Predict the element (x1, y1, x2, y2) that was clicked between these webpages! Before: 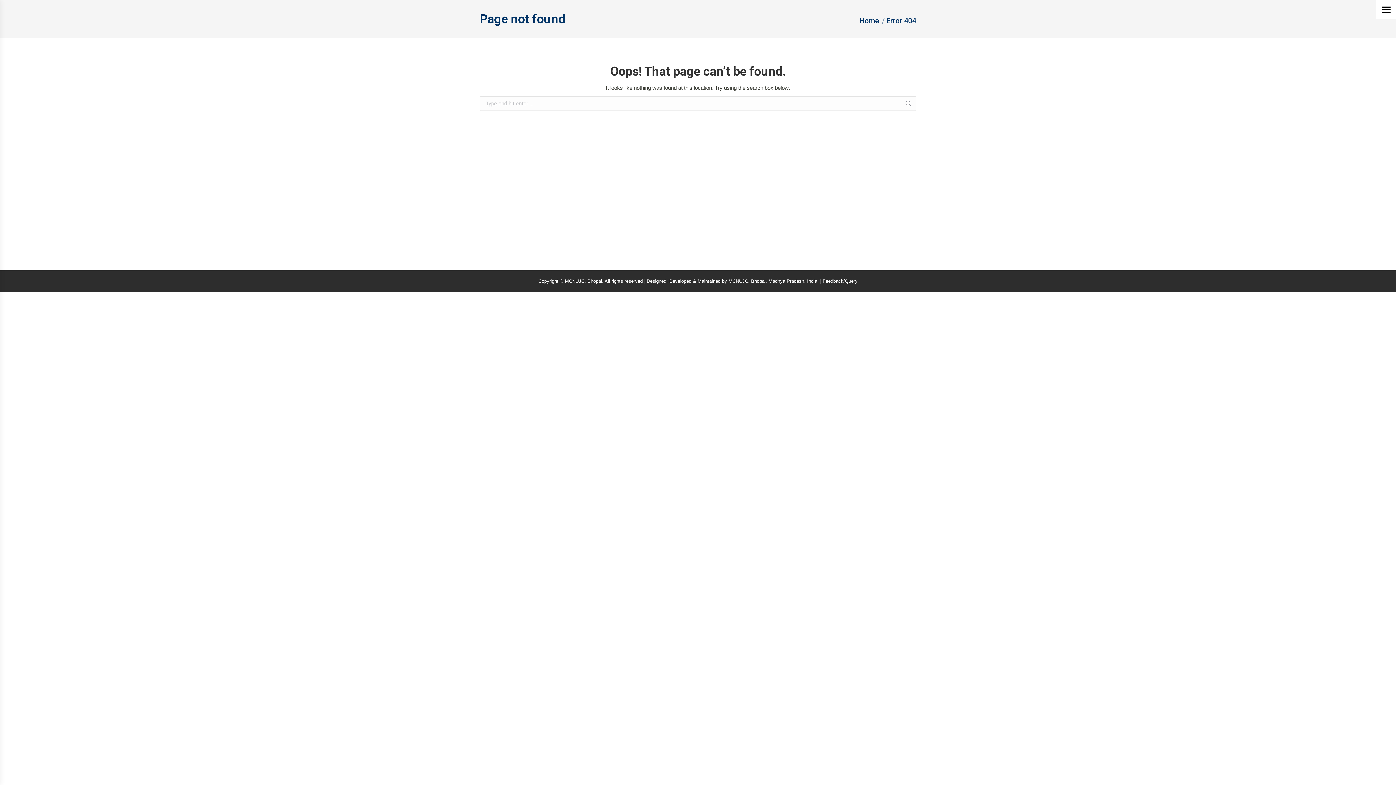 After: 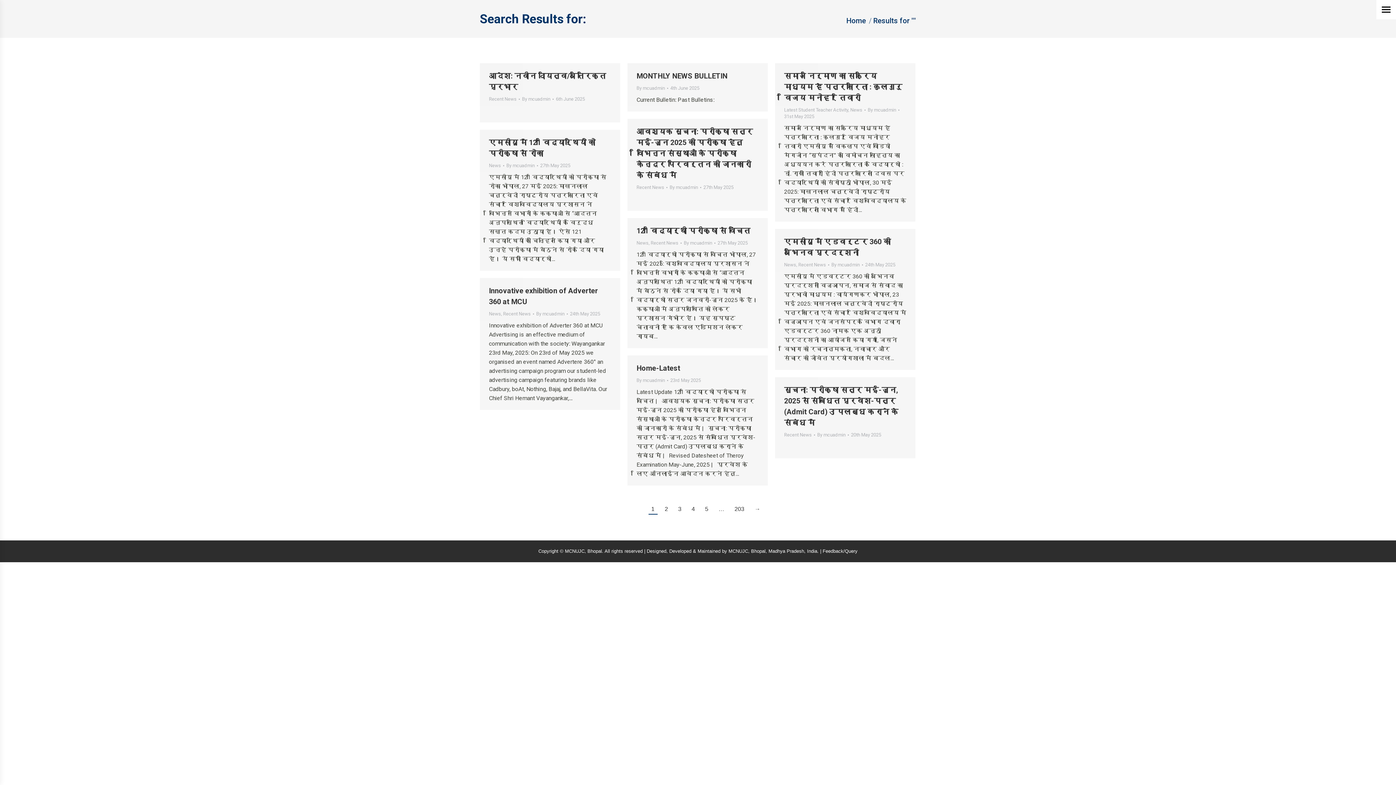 Action: bbox: (905, 96, 912, 110)